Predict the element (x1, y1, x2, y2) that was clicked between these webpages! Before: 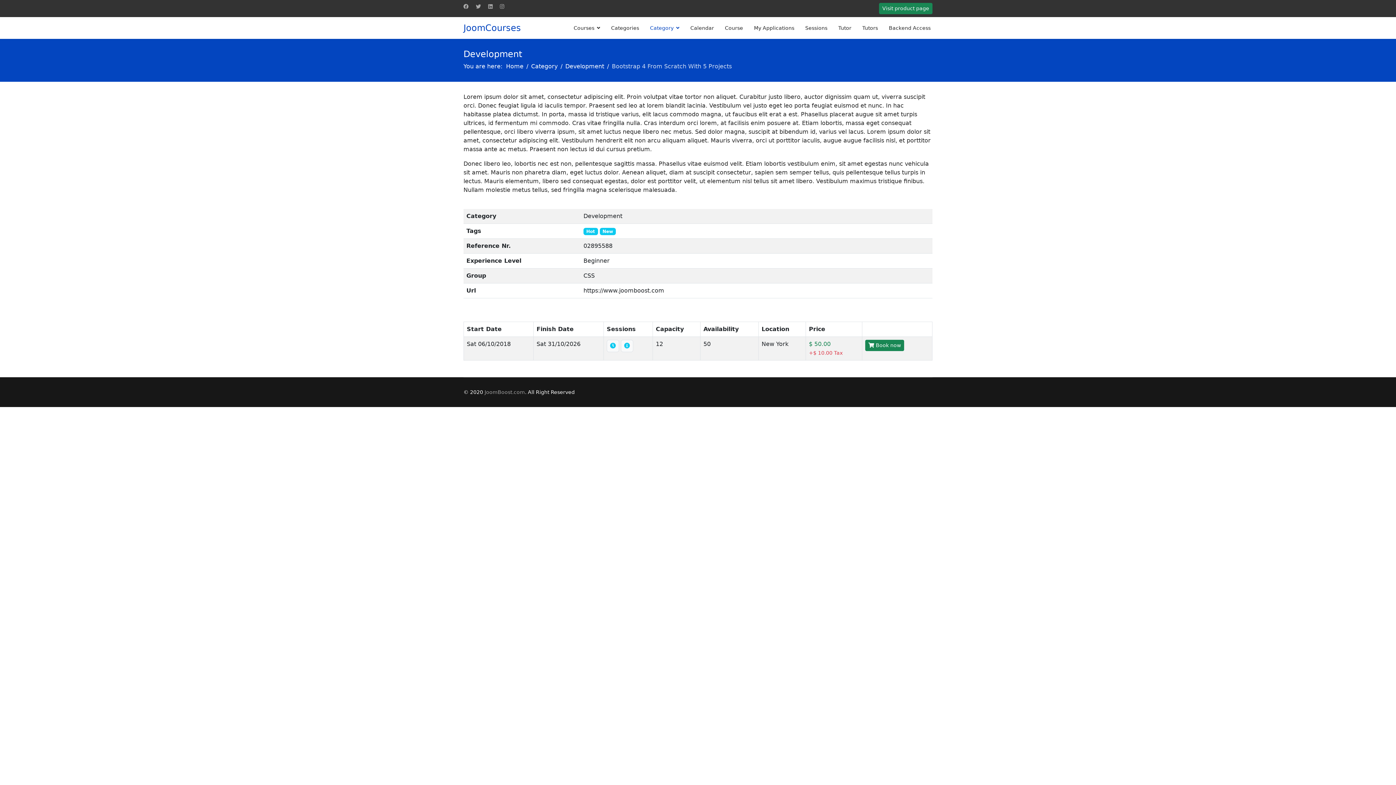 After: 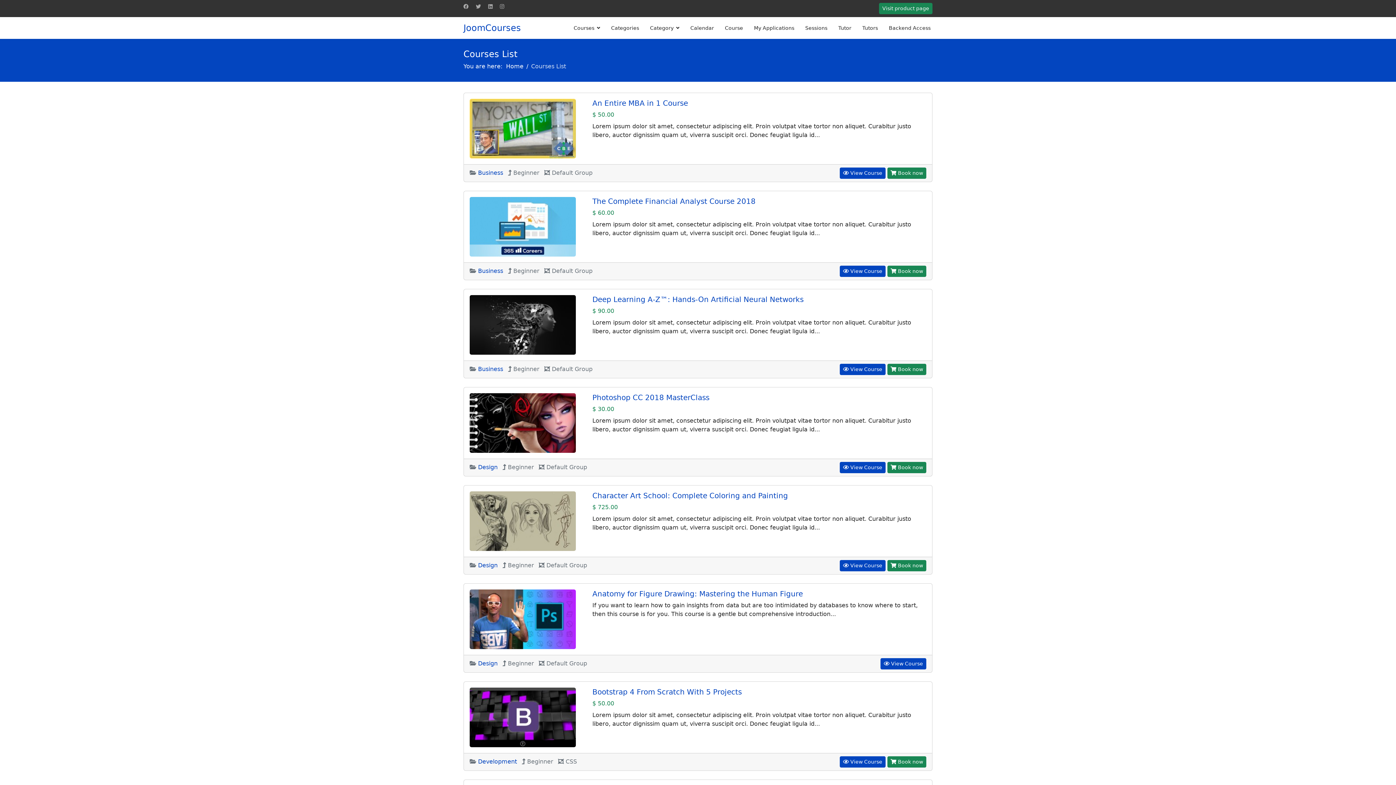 Action: label: JoomCourses bbox: (463, 23, 521, 32)